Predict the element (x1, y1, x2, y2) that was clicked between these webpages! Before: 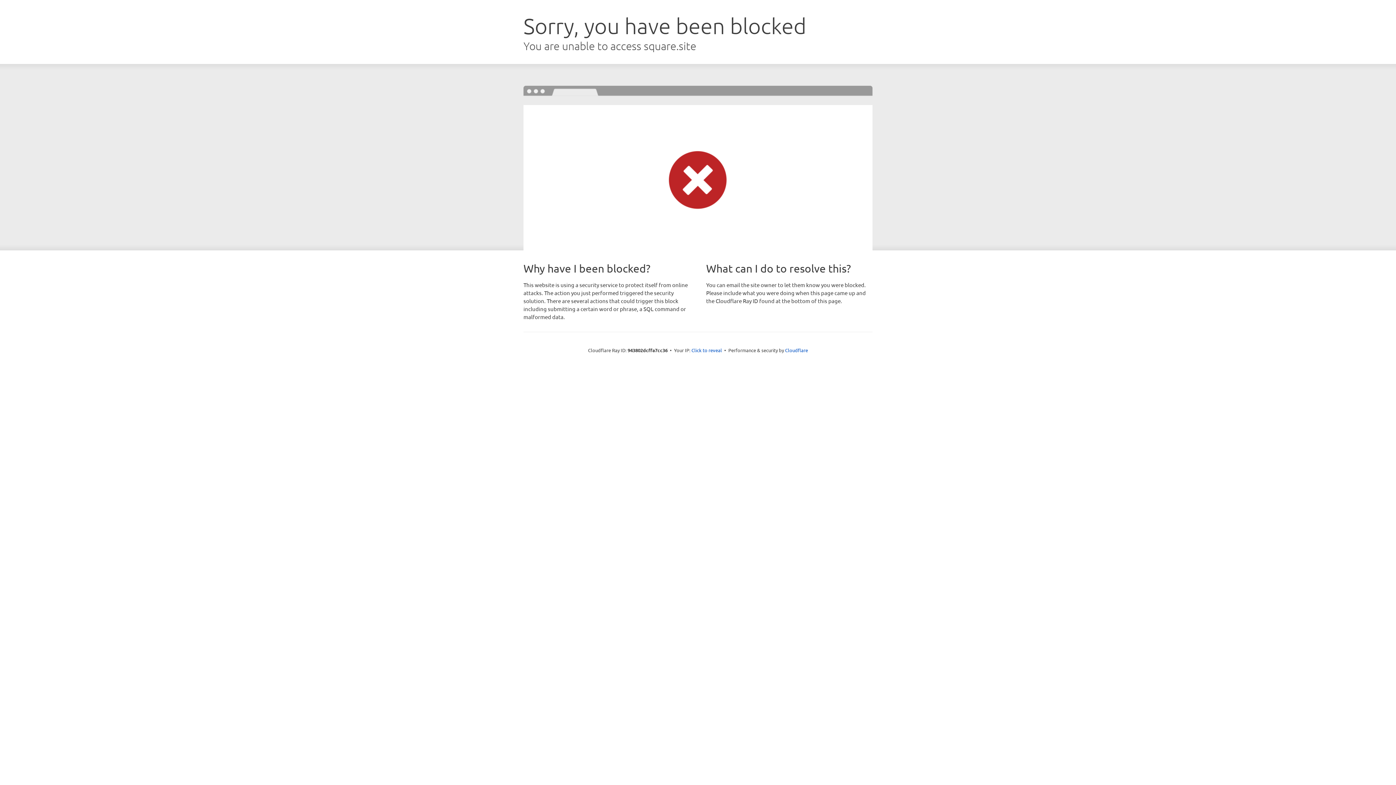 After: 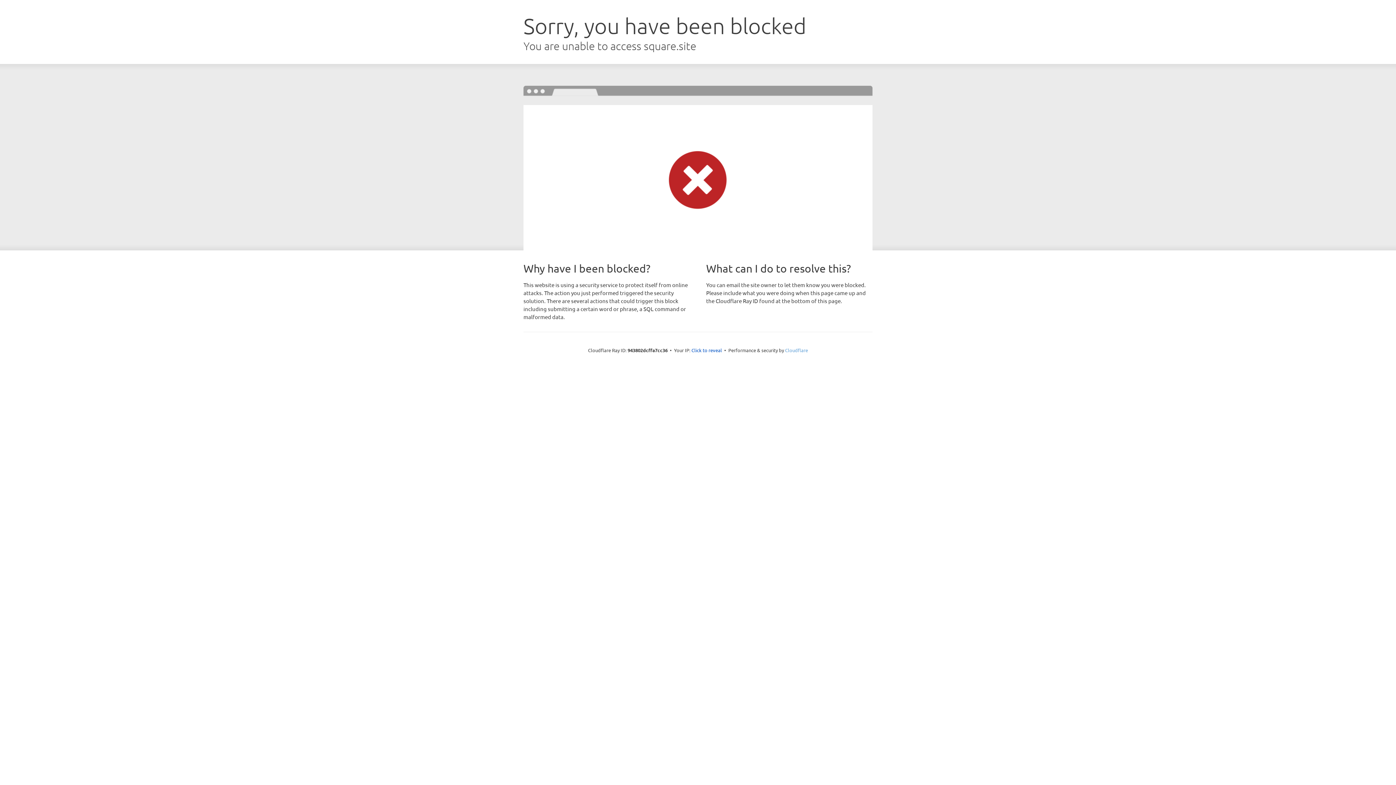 Action: bbox: (785, 347, 808, 353) label: Cloudflare